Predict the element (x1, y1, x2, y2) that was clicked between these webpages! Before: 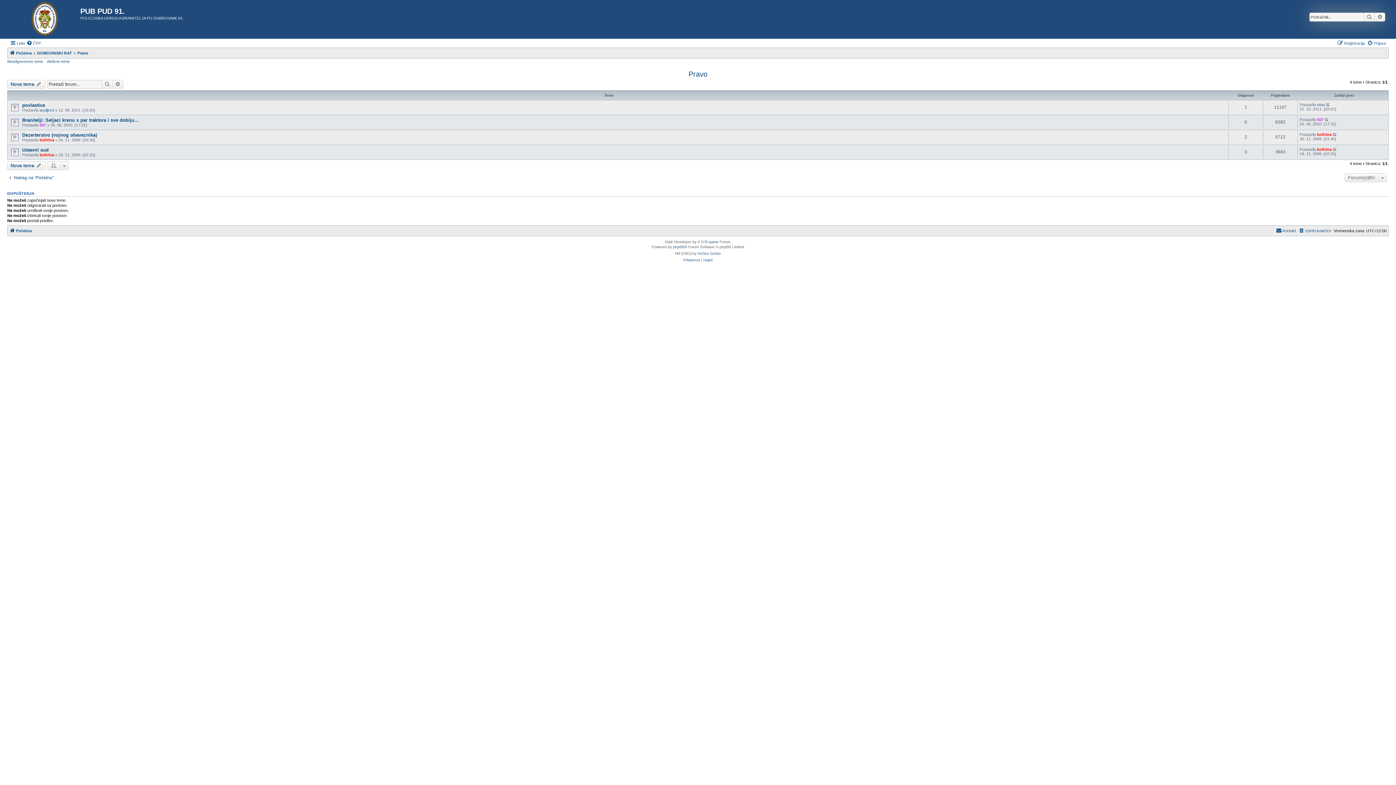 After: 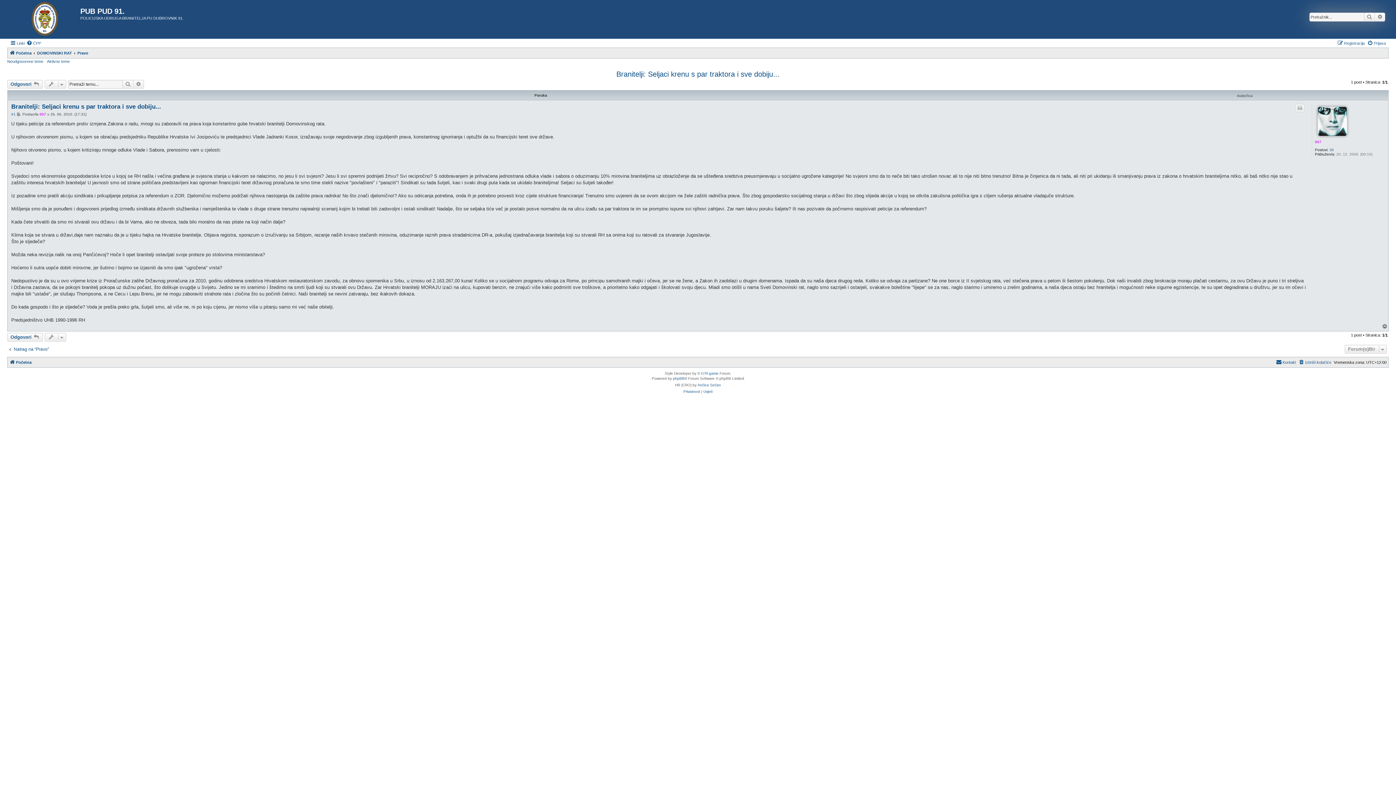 Action: bbox: (22, 117, 138, 122) label: Branitelji: Seljaci krenu s par traktora i sve dobiju...